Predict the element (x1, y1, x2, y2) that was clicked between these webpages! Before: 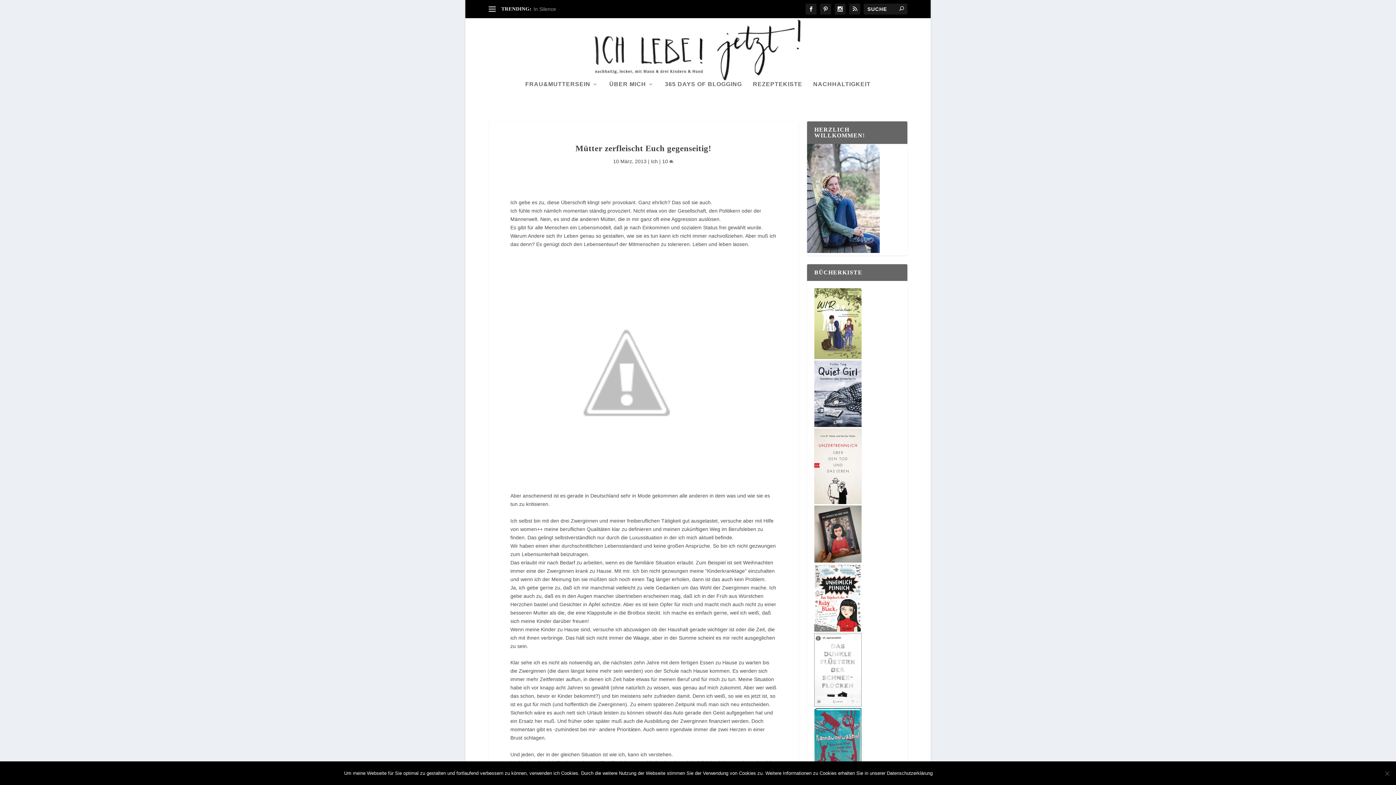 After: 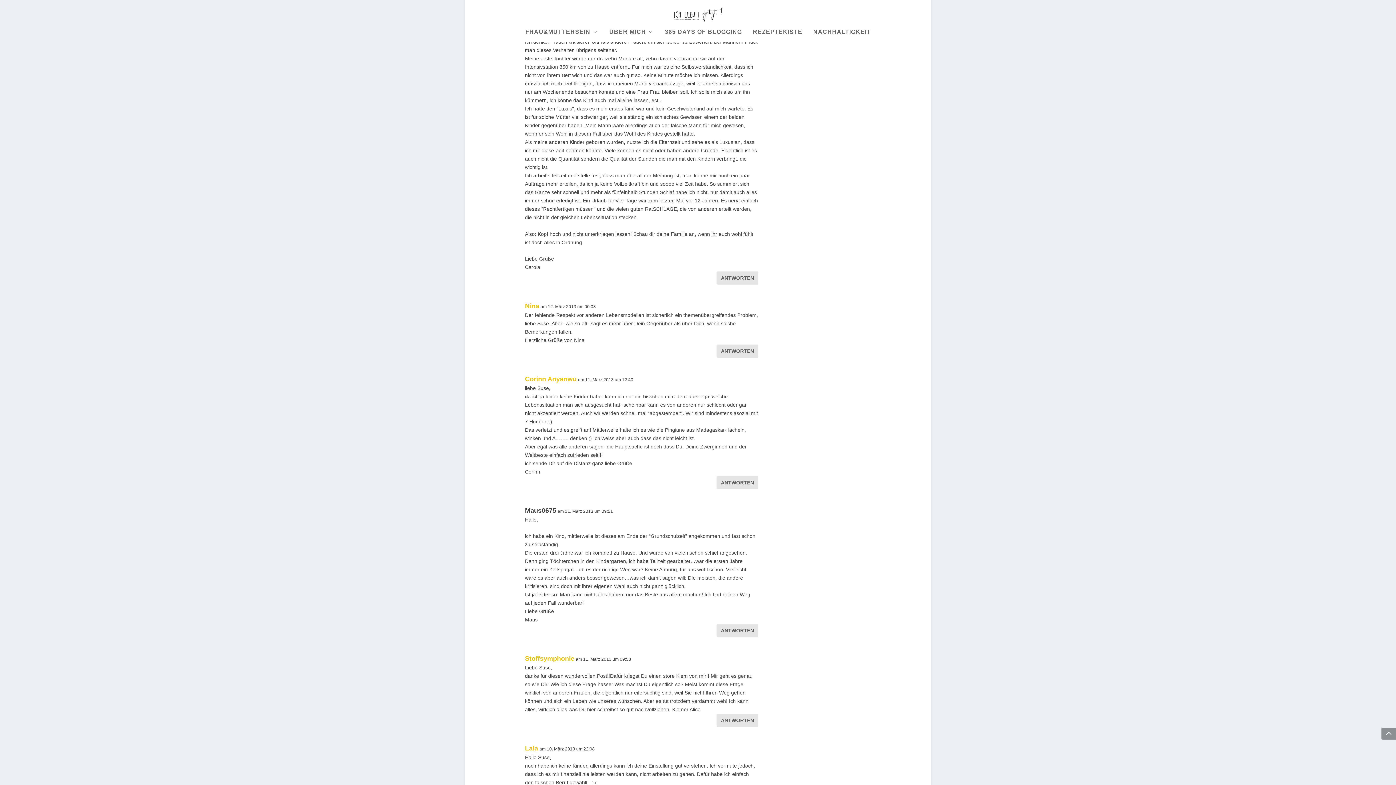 Action: bbox: (662, 158, 674, 164) label: 10 